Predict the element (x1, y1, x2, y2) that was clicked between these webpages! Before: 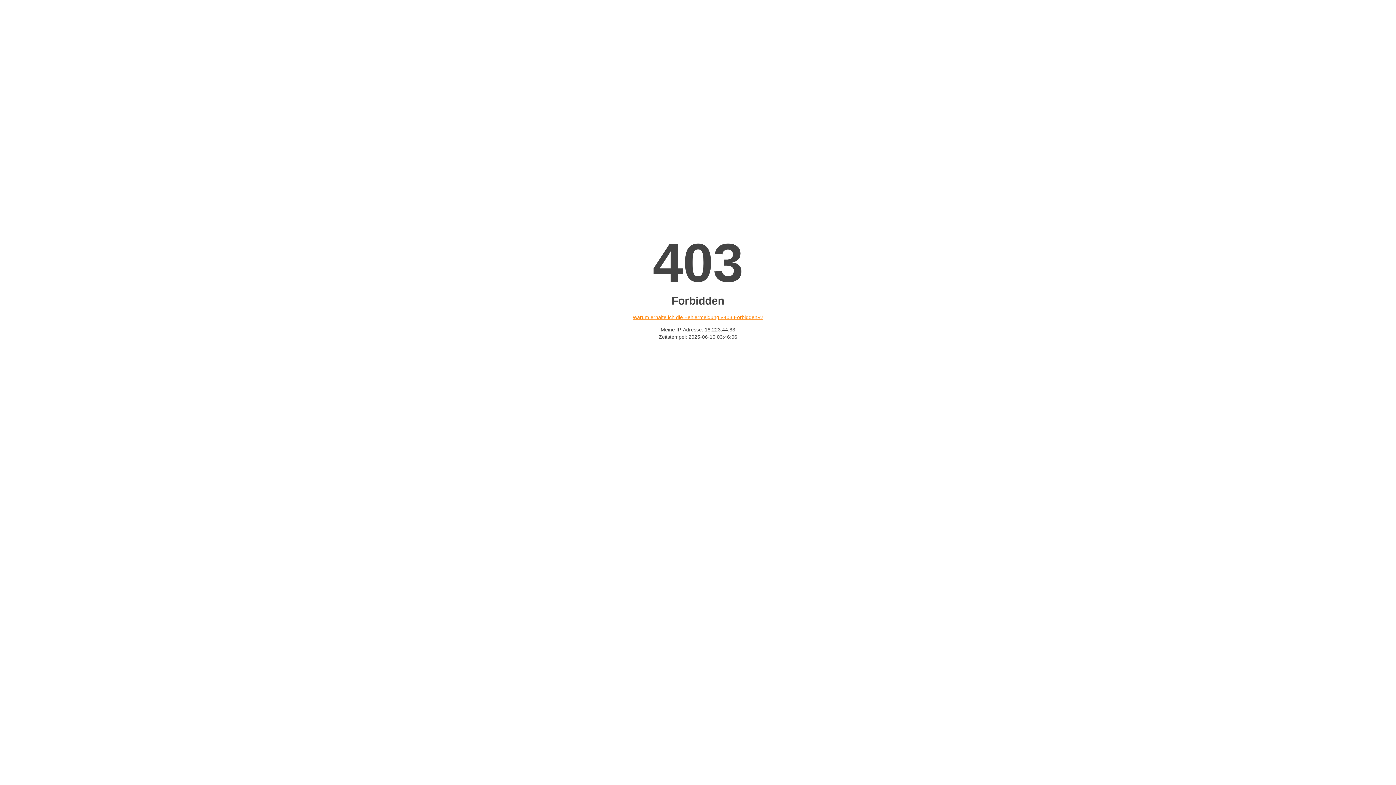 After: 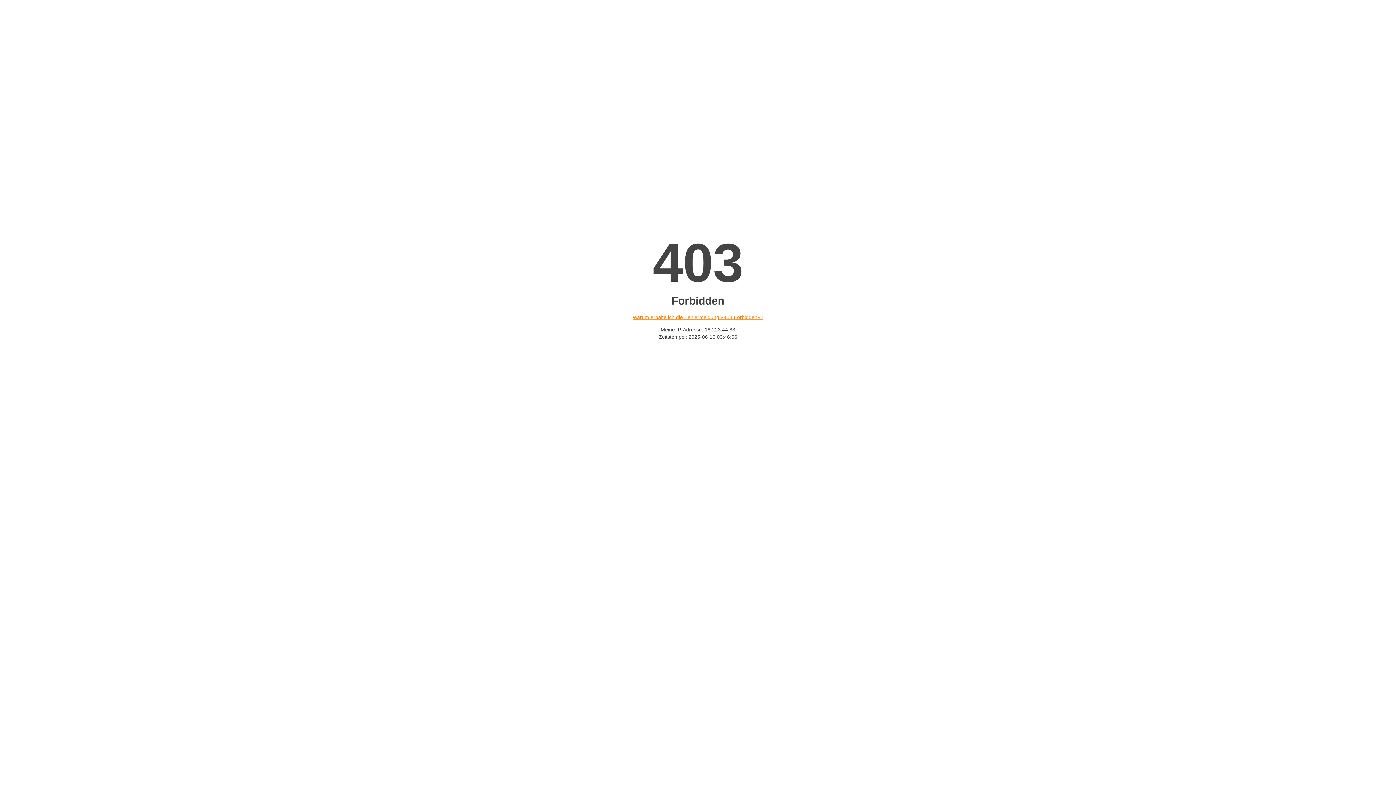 Action: bbox: (632, 314, 763, 320) label: Warum erhalte ich die Fehlermeldung «403 Forbidden»?